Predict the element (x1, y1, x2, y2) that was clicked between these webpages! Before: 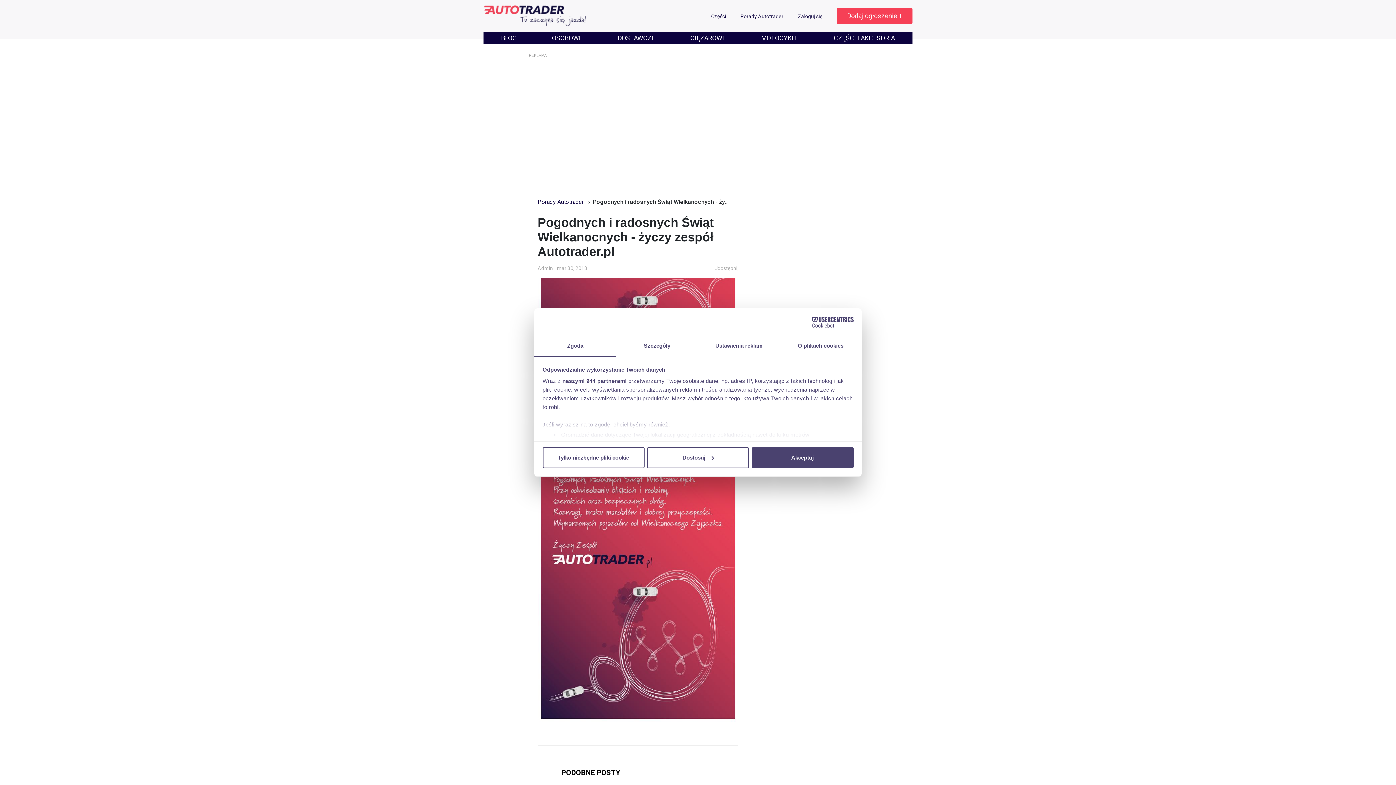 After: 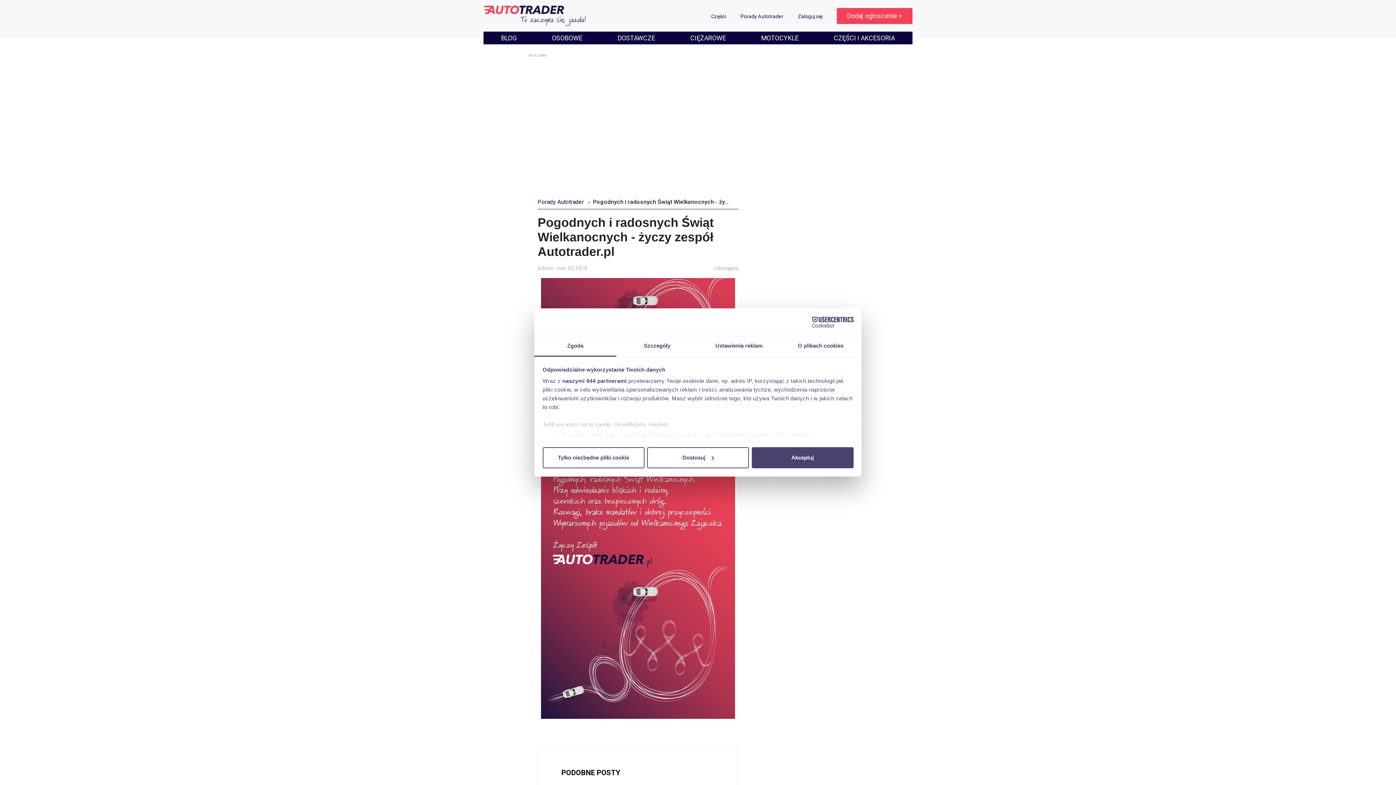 Action: label: Porady Autotrader  bbox: (740, 13, 784, 19)